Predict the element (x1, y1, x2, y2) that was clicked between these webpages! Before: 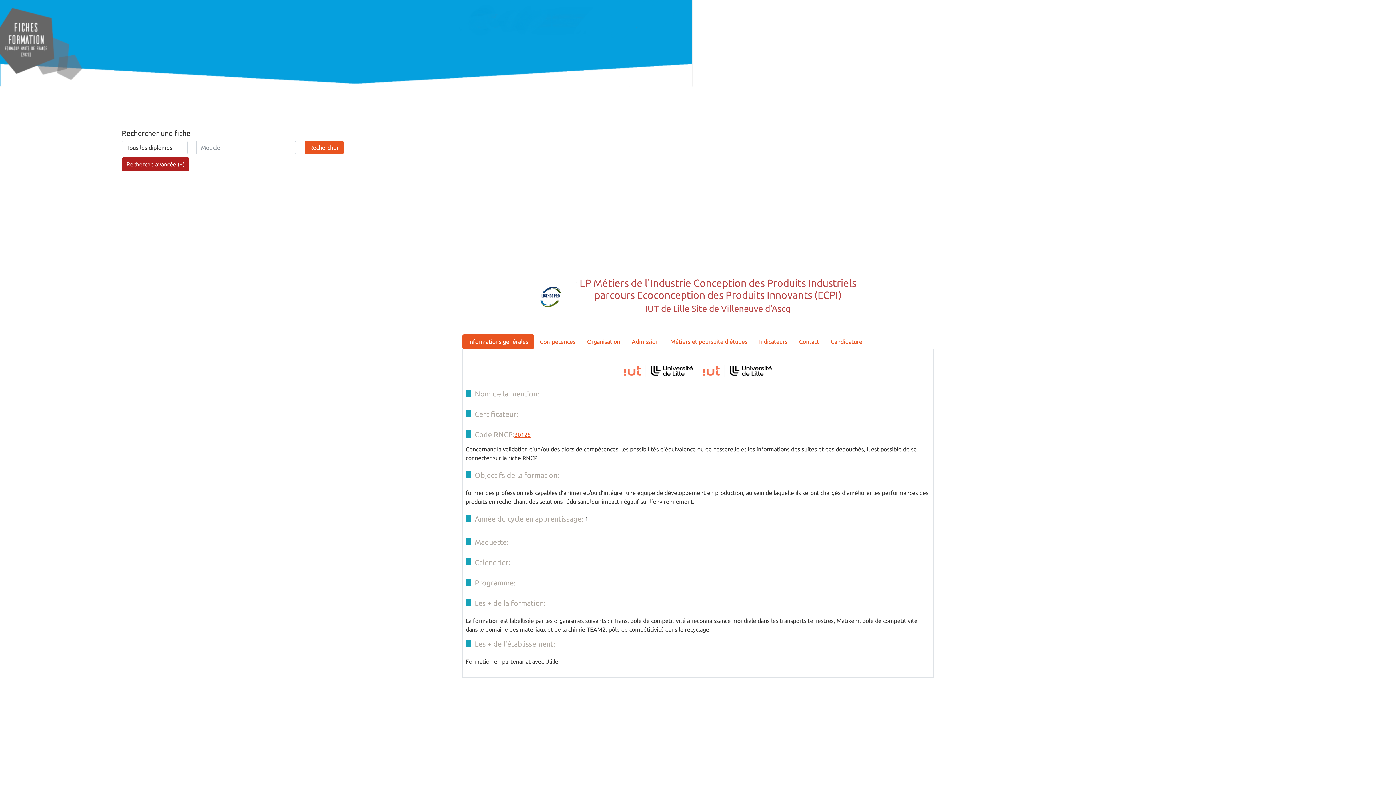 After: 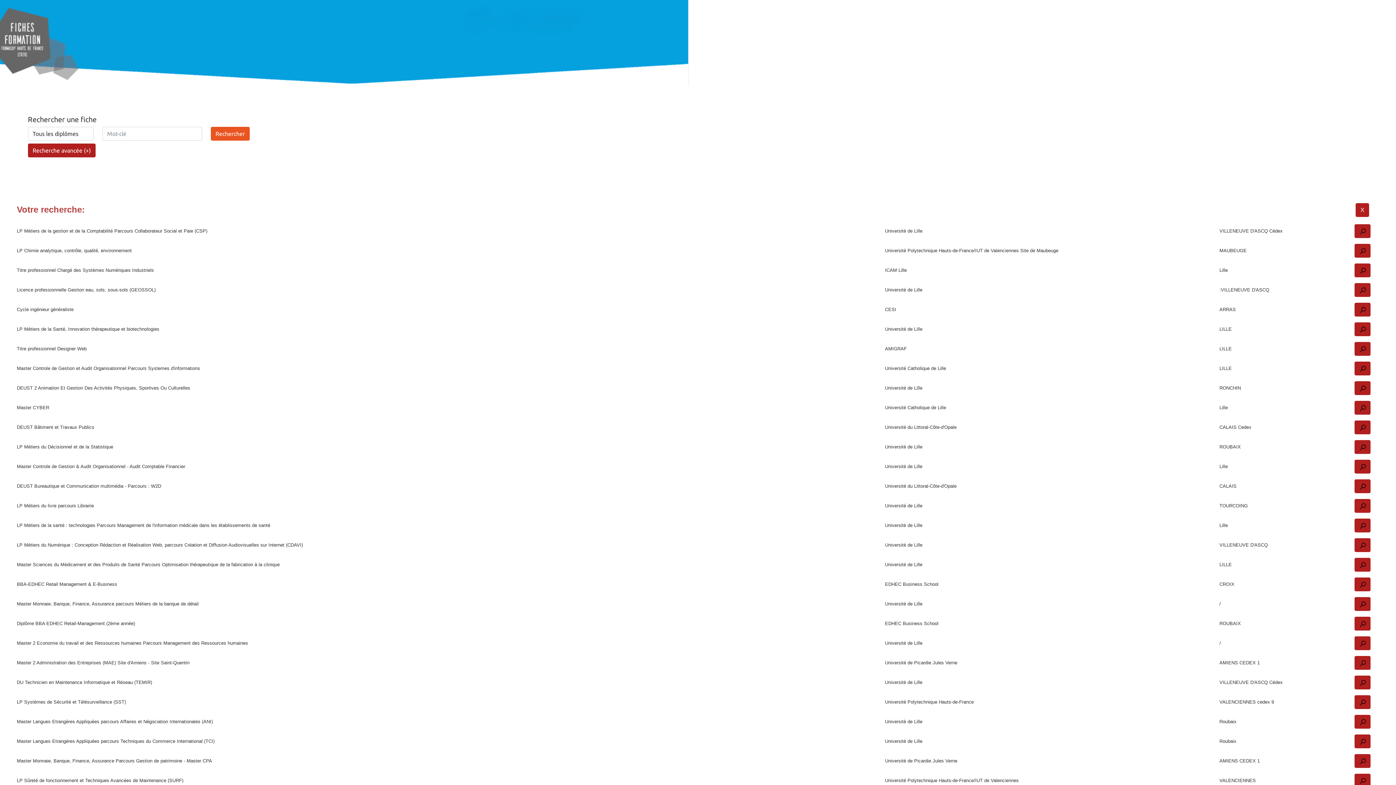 Action: bbox: (304, 140, 343, 154) label: Rechercher